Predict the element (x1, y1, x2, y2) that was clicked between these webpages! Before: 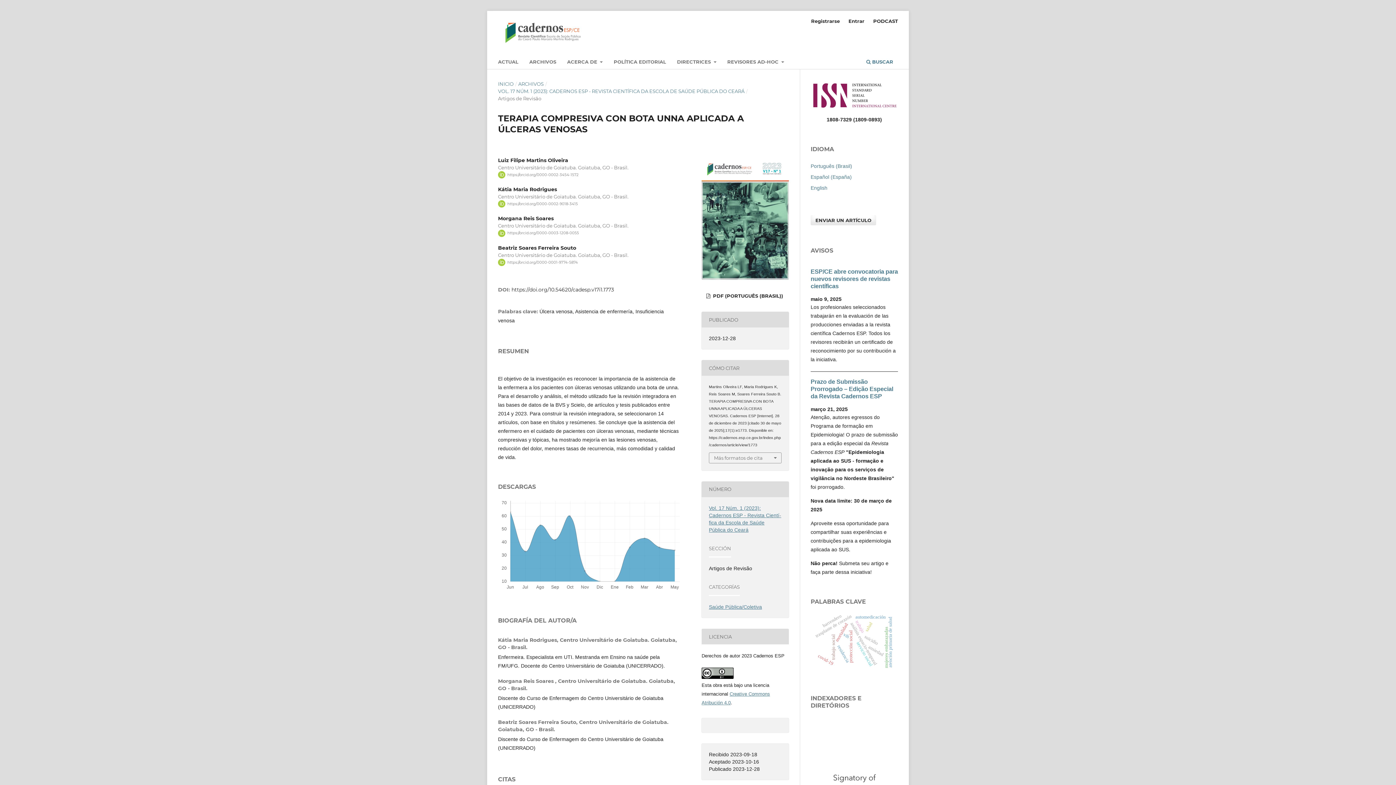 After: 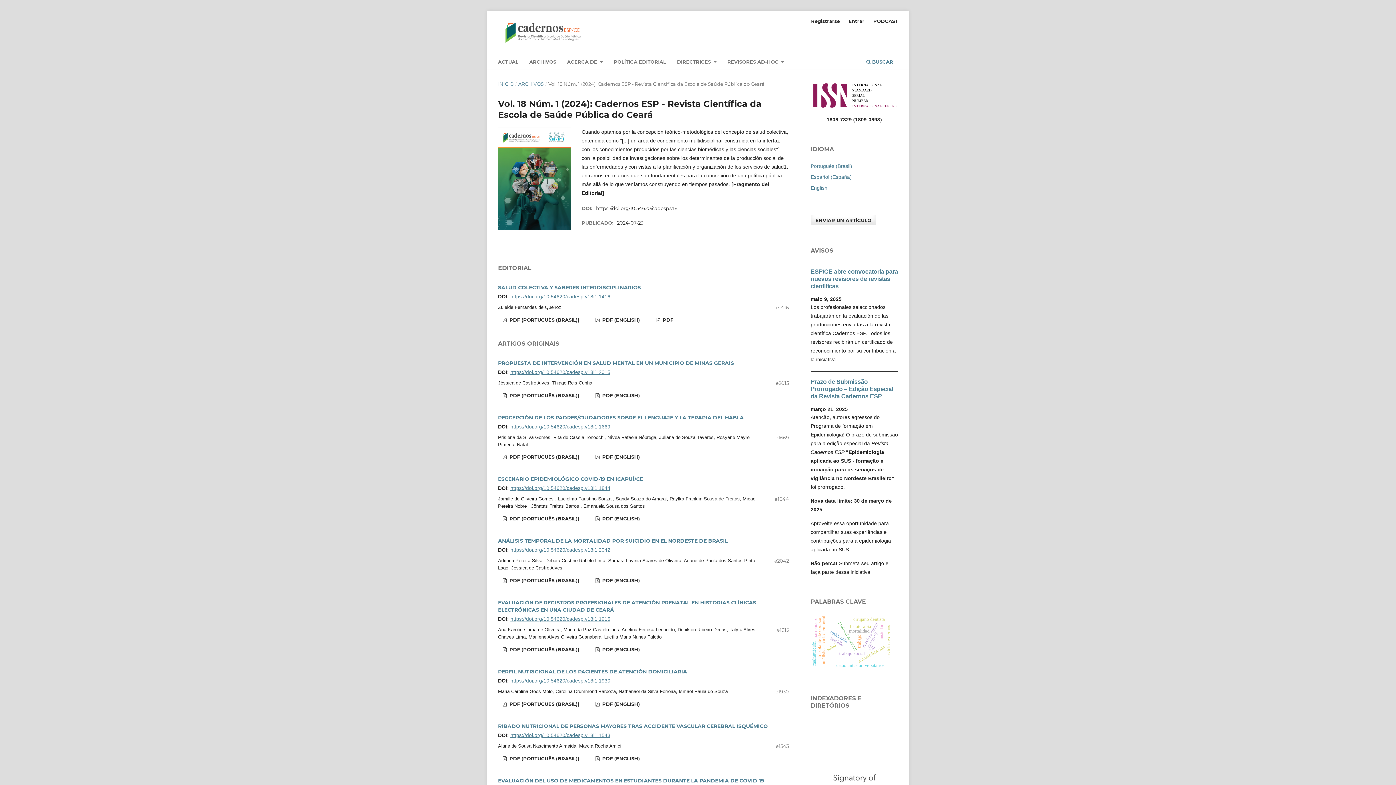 Action: label: ACTUAL bbox: (495, 56, 520, 69)